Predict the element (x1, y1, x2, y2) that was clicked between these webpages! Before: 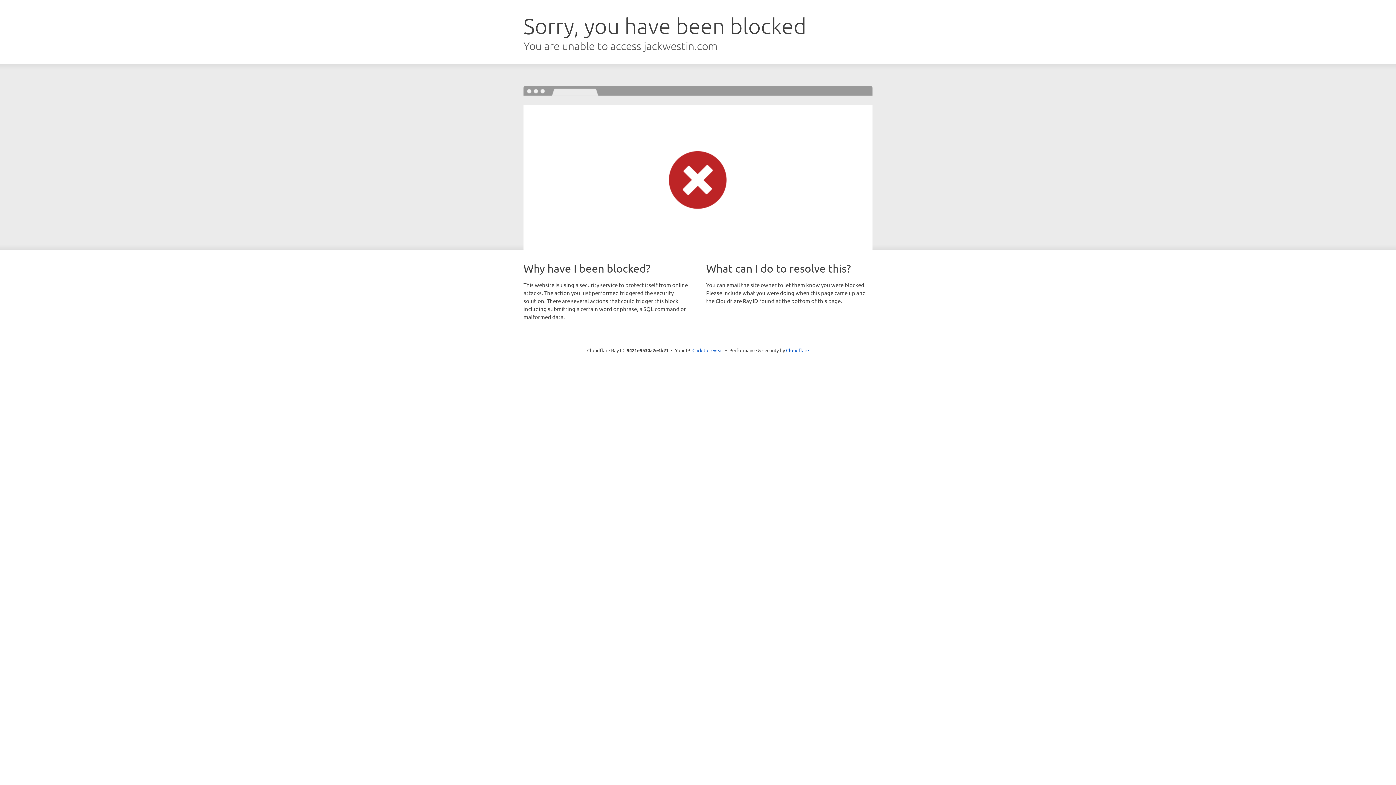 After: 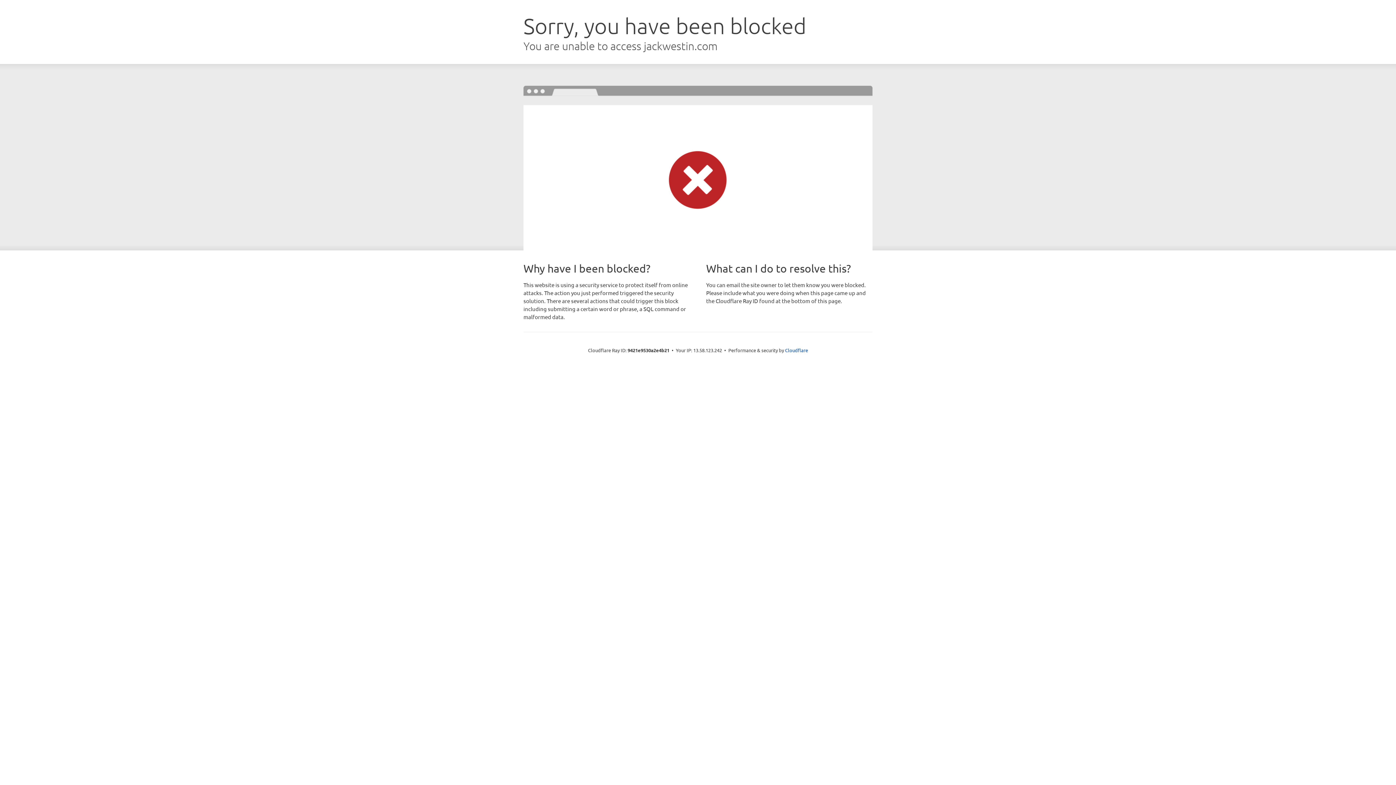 Action: bbox: (692, 346, 723, 353) label: Click to reveal